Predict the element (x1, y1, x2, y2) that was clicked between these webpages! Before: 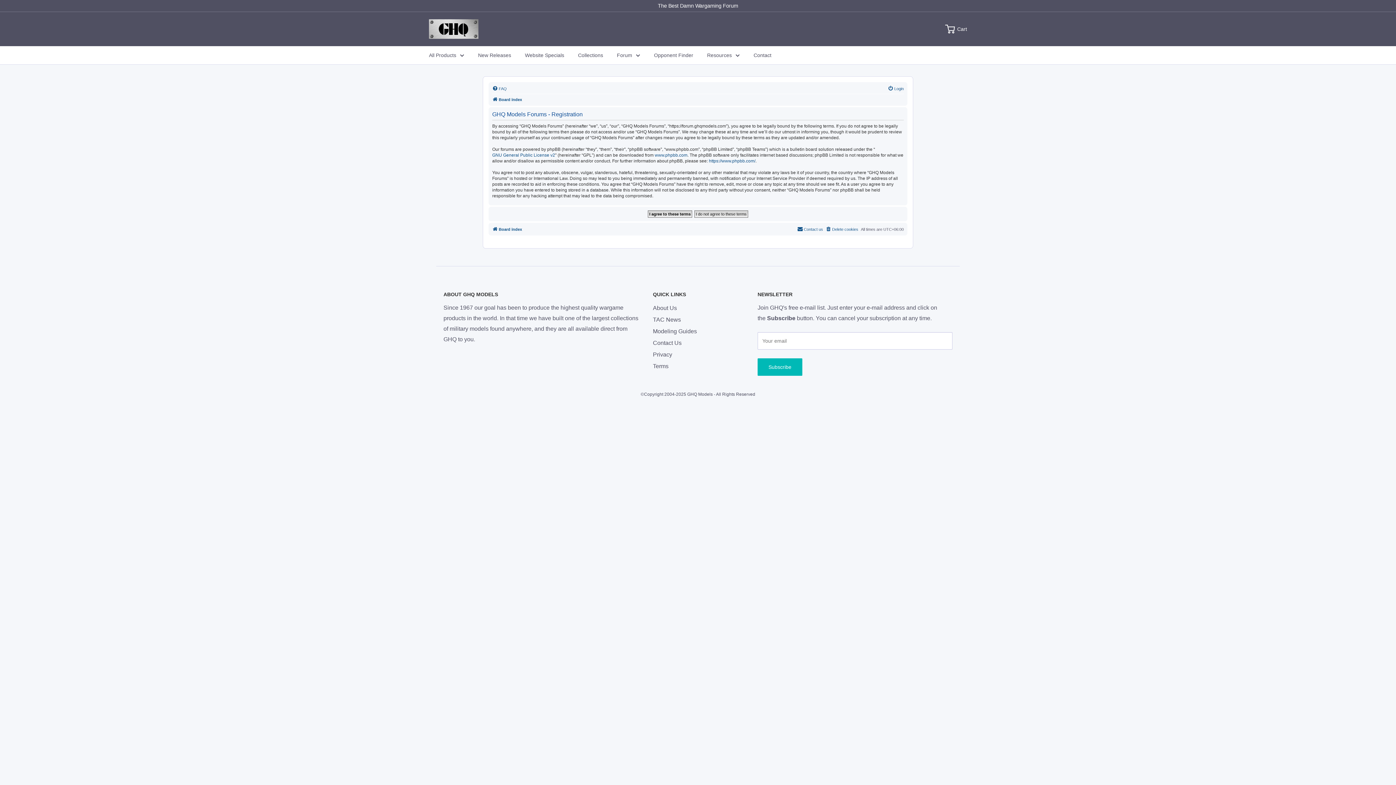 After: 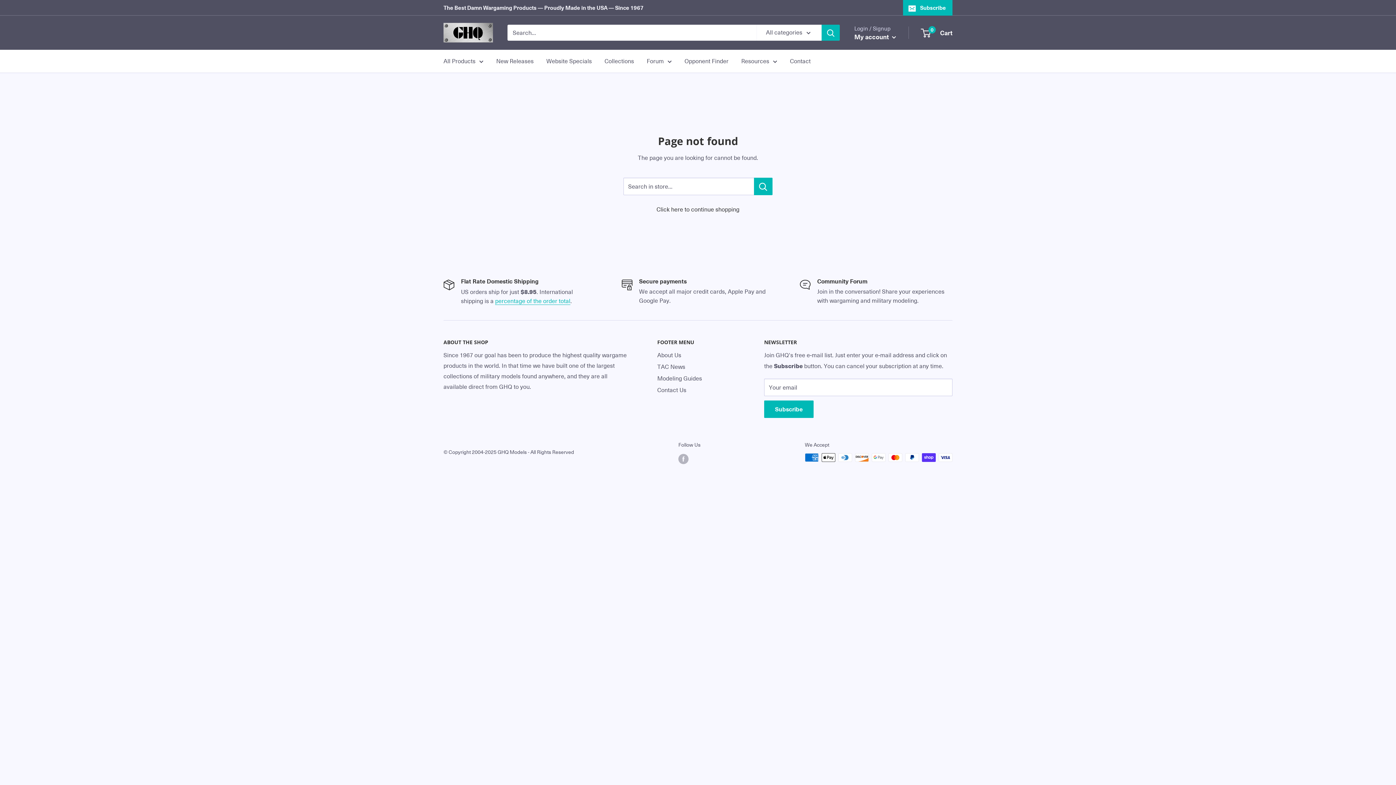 Action: label: Collections bbox: (578, 52, 603, 58)